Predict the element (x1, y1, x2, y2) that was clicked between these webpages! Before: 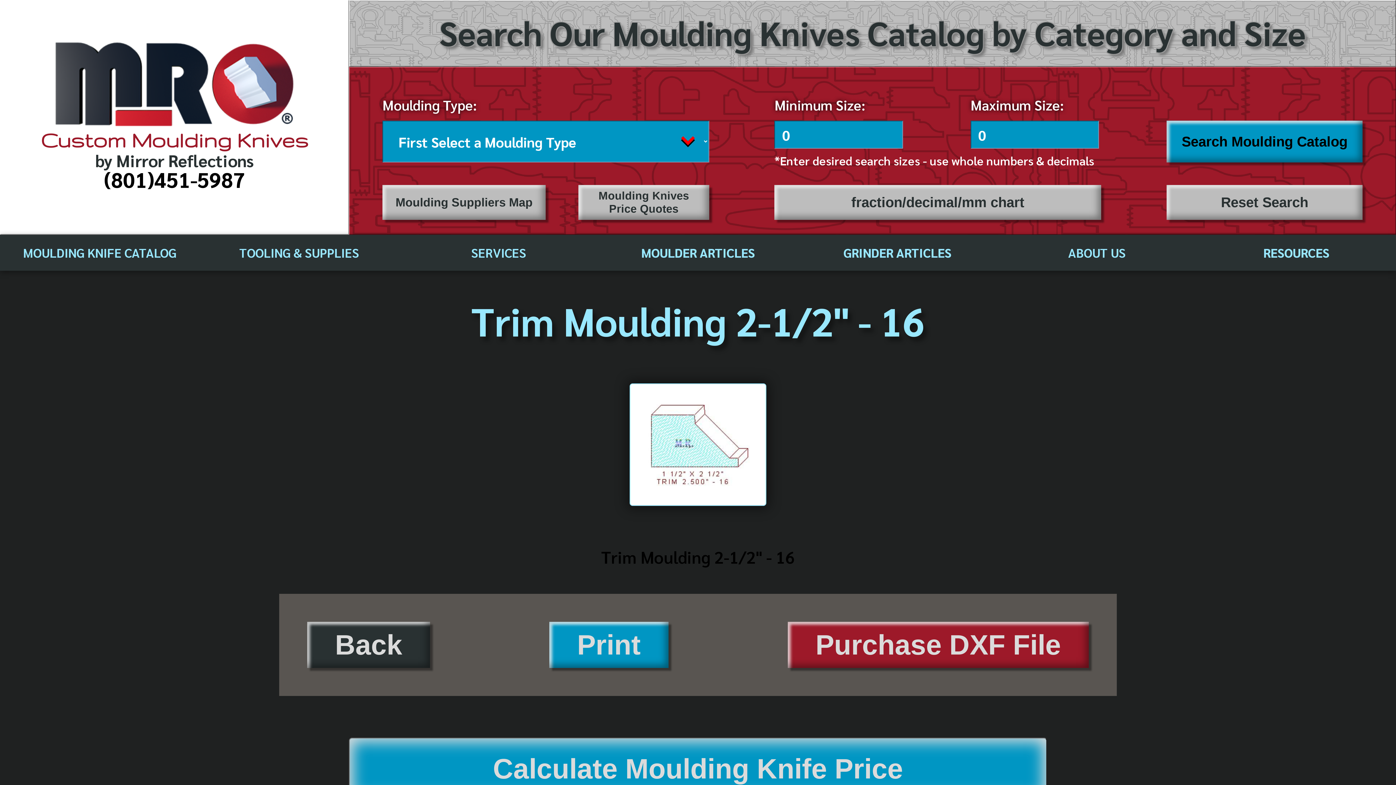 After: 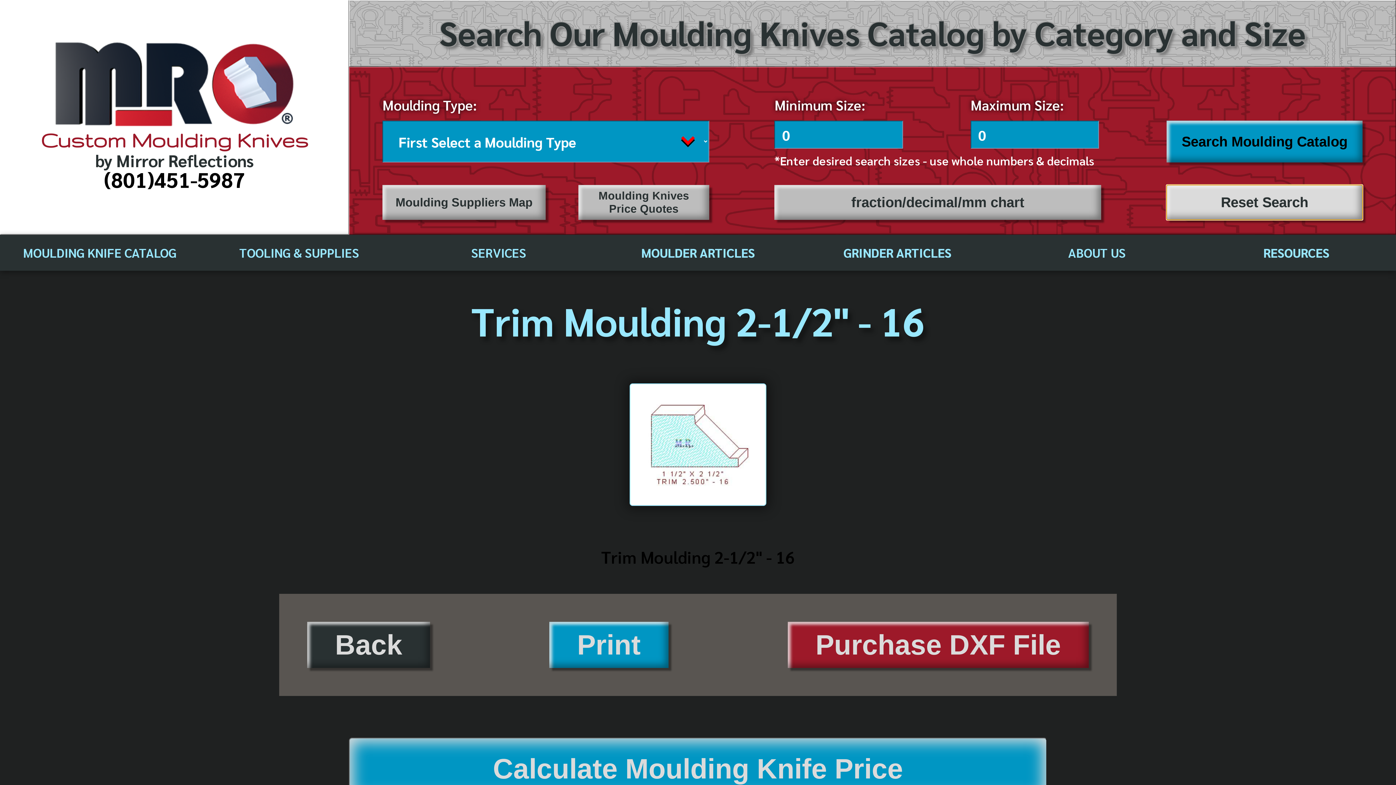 Action: bbox: (1166, 185, 1362, 220) label: Reset Search